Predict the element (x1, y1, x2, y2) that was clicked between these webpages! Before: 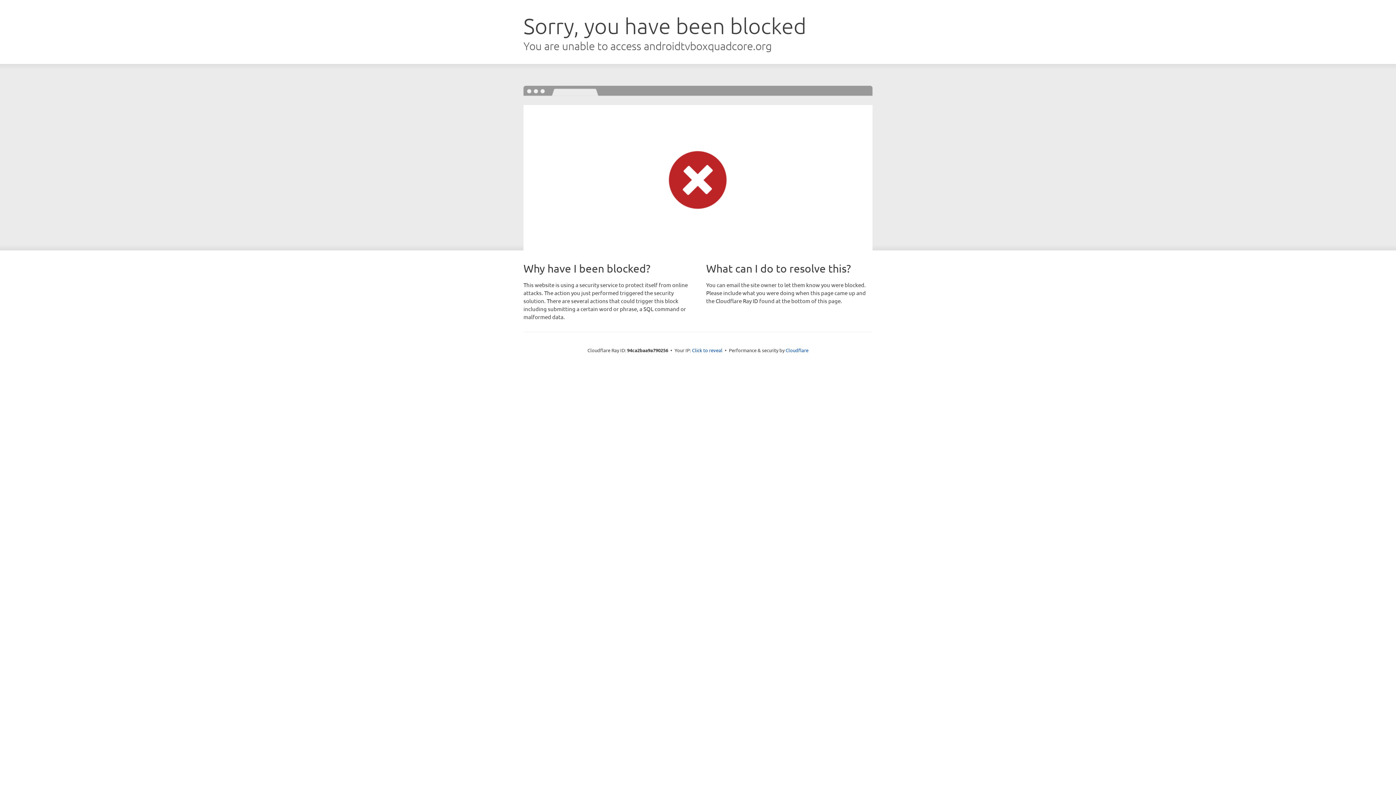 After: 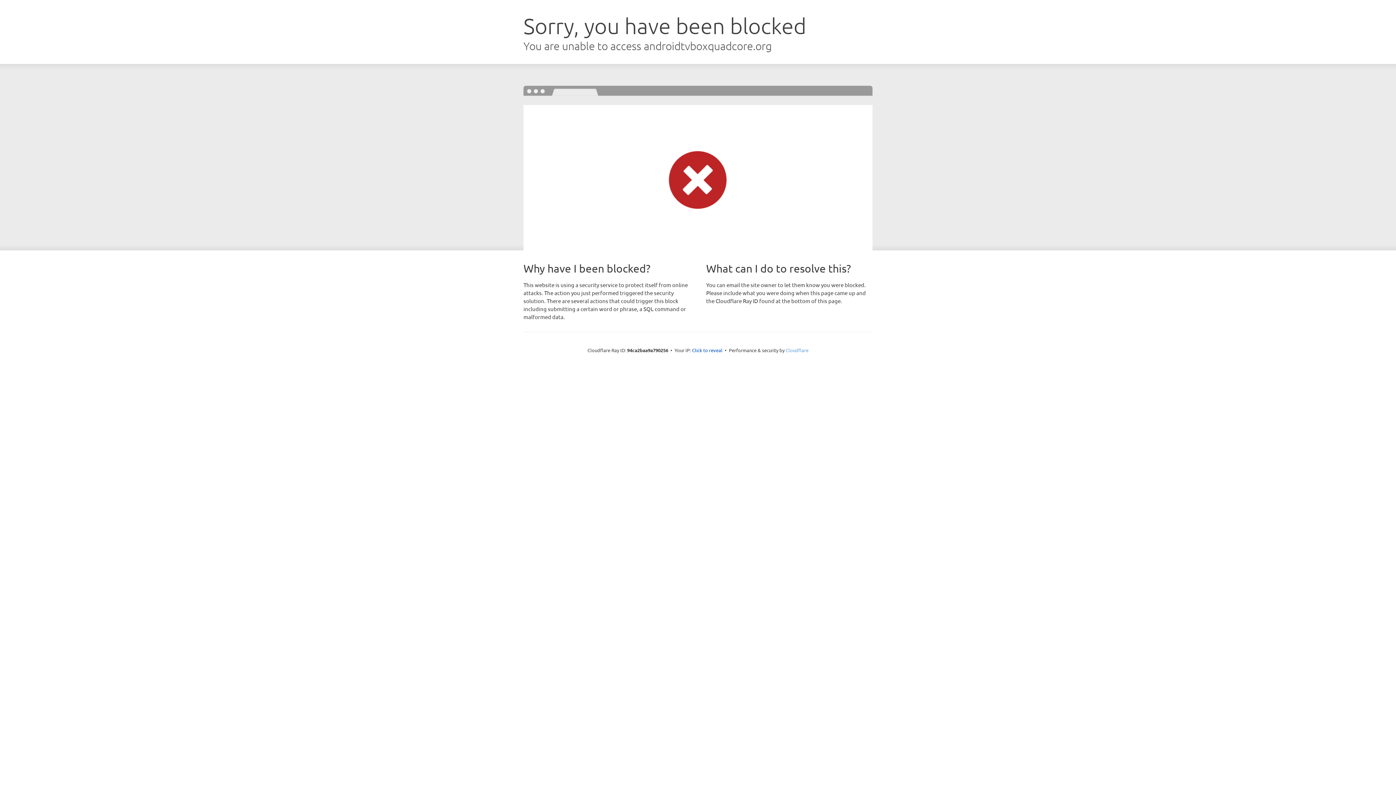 Action: label: Cloudflare bbox: (785, 347, 808, 353)